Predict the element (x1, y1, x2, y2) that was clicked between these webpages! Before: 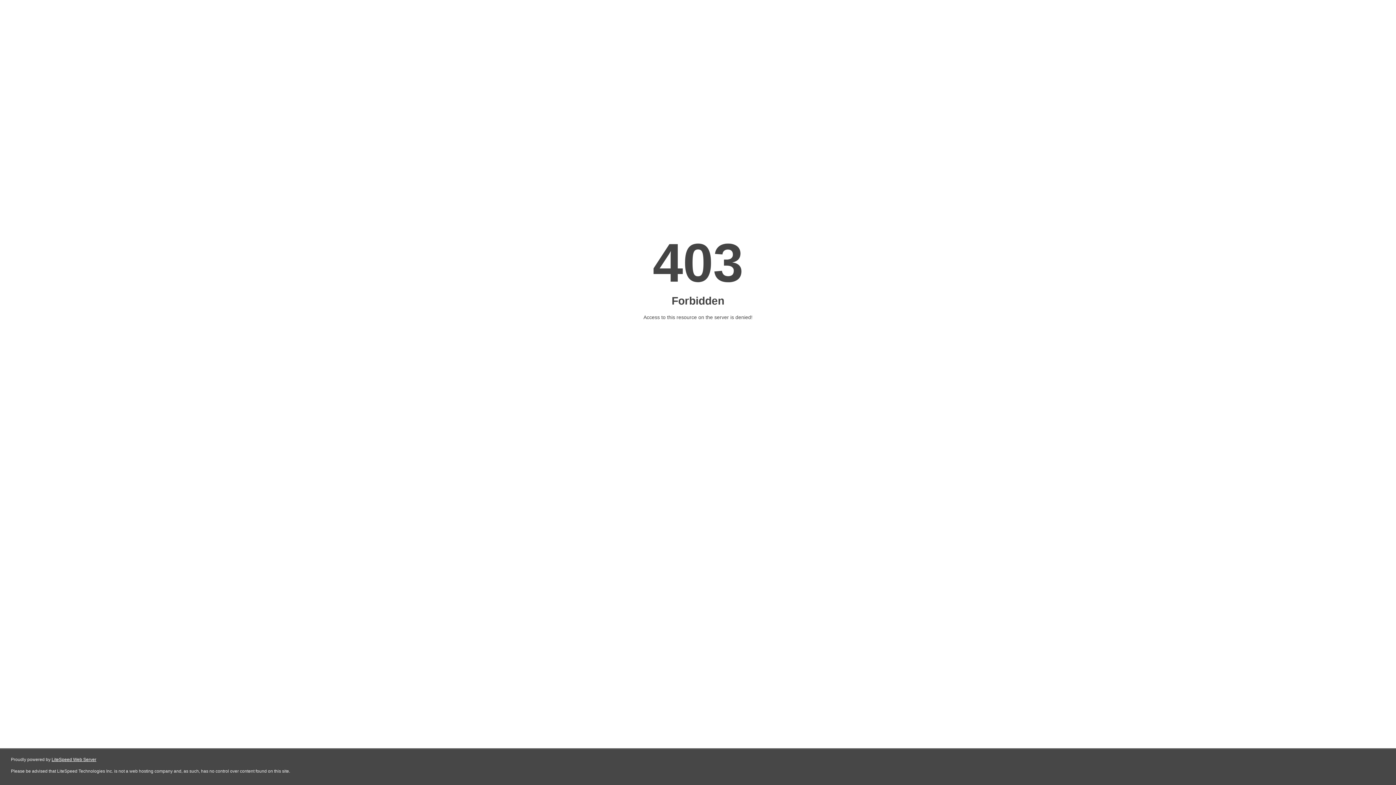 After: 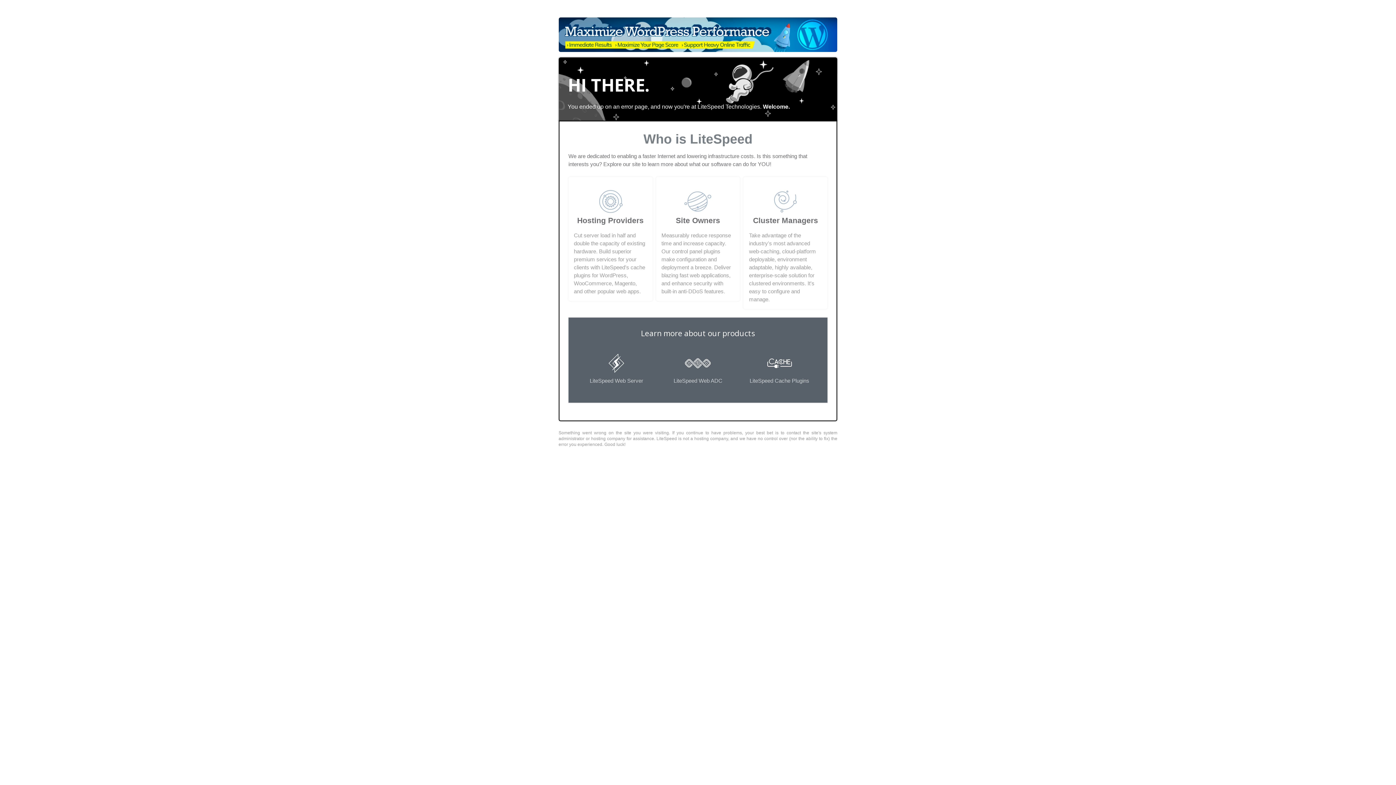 Action: label: LiteSpeed Web Server bbox: (51, 757, 96, 762)